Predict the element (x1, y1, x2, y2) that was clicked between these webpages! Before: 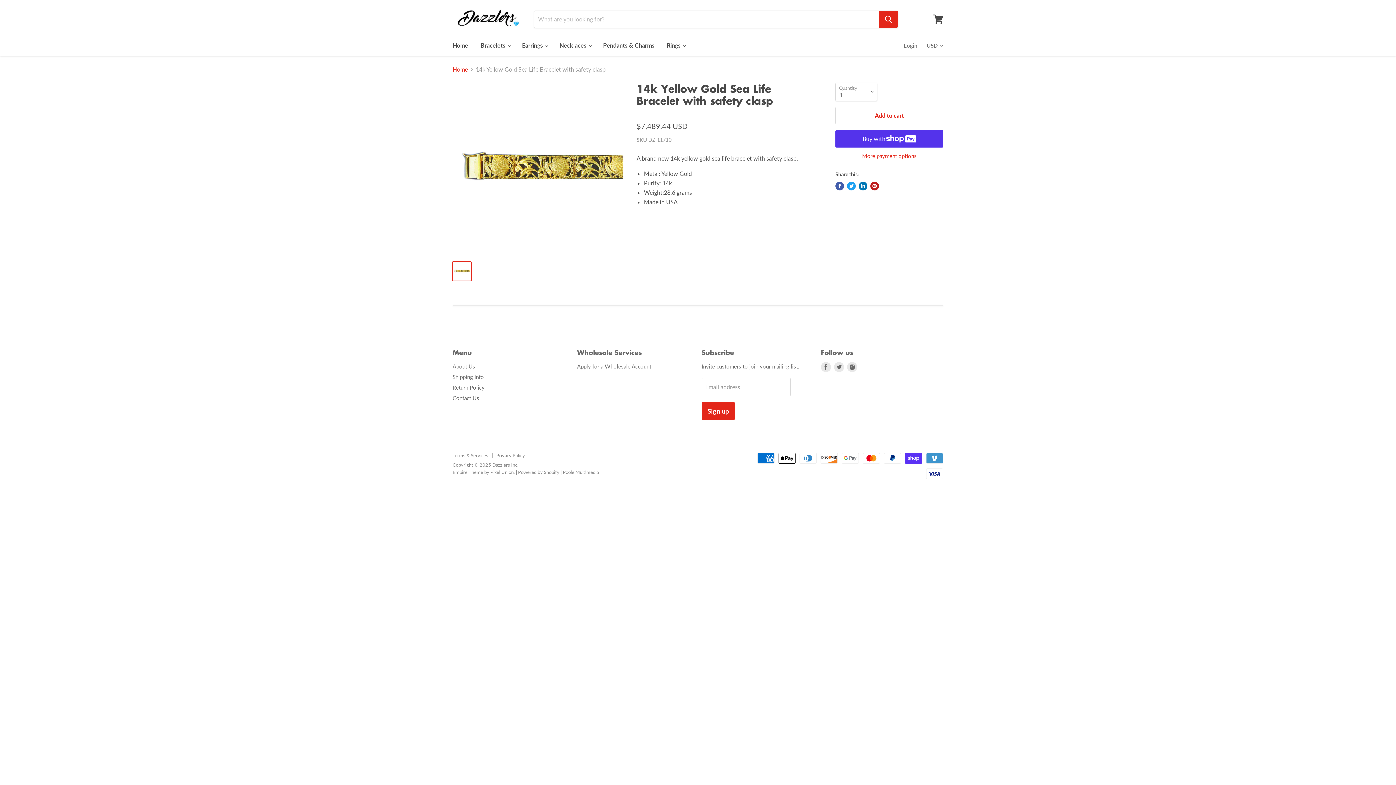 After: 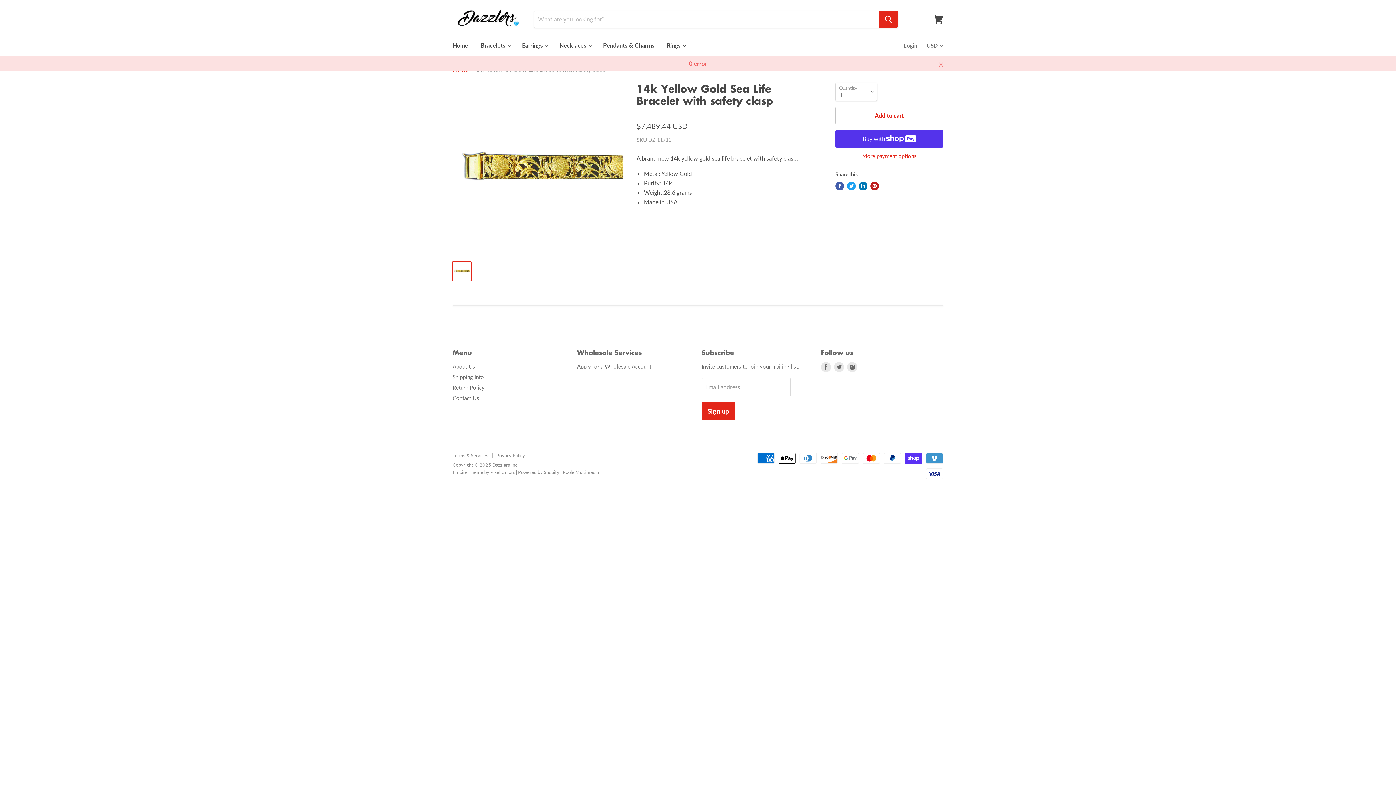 Action: bbox: (835, 107, 943, 124) label: Add to cart